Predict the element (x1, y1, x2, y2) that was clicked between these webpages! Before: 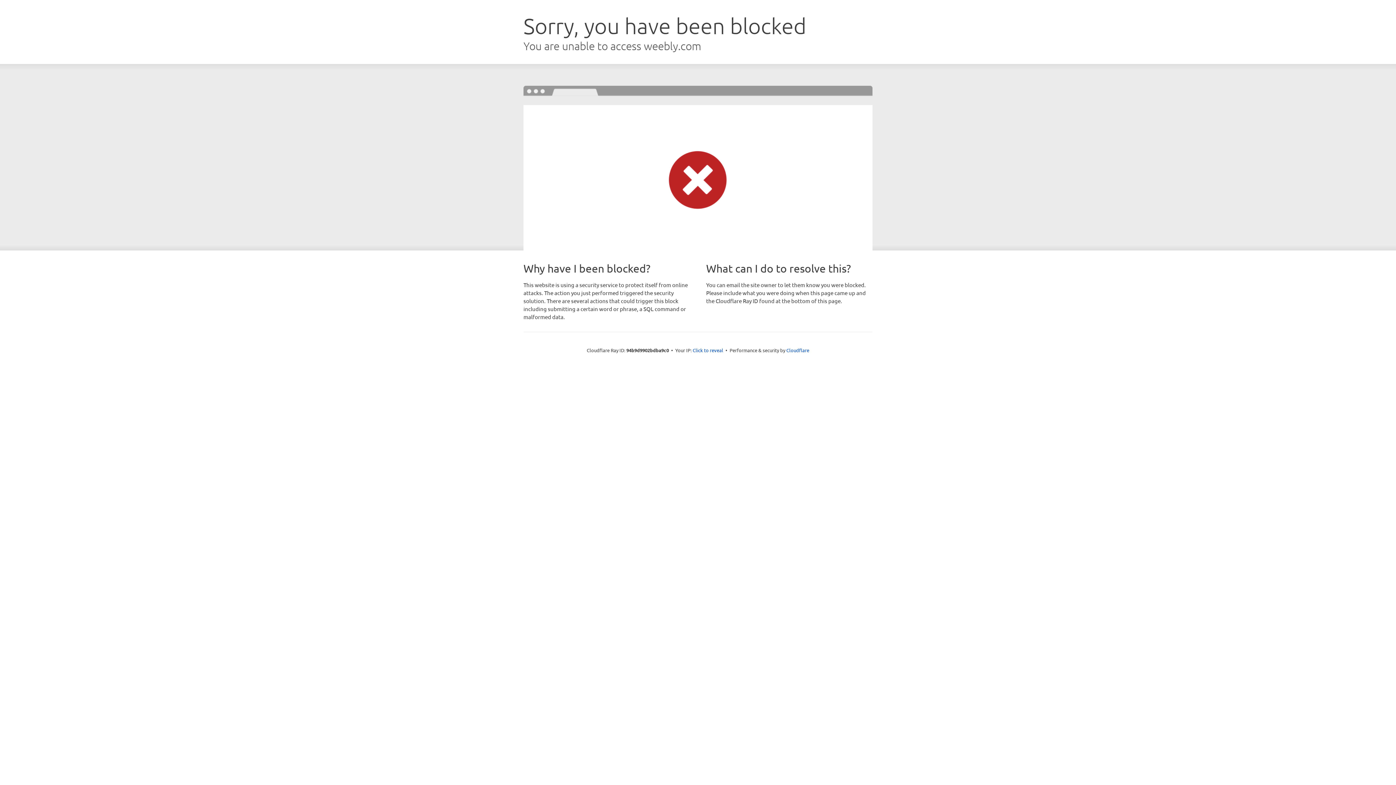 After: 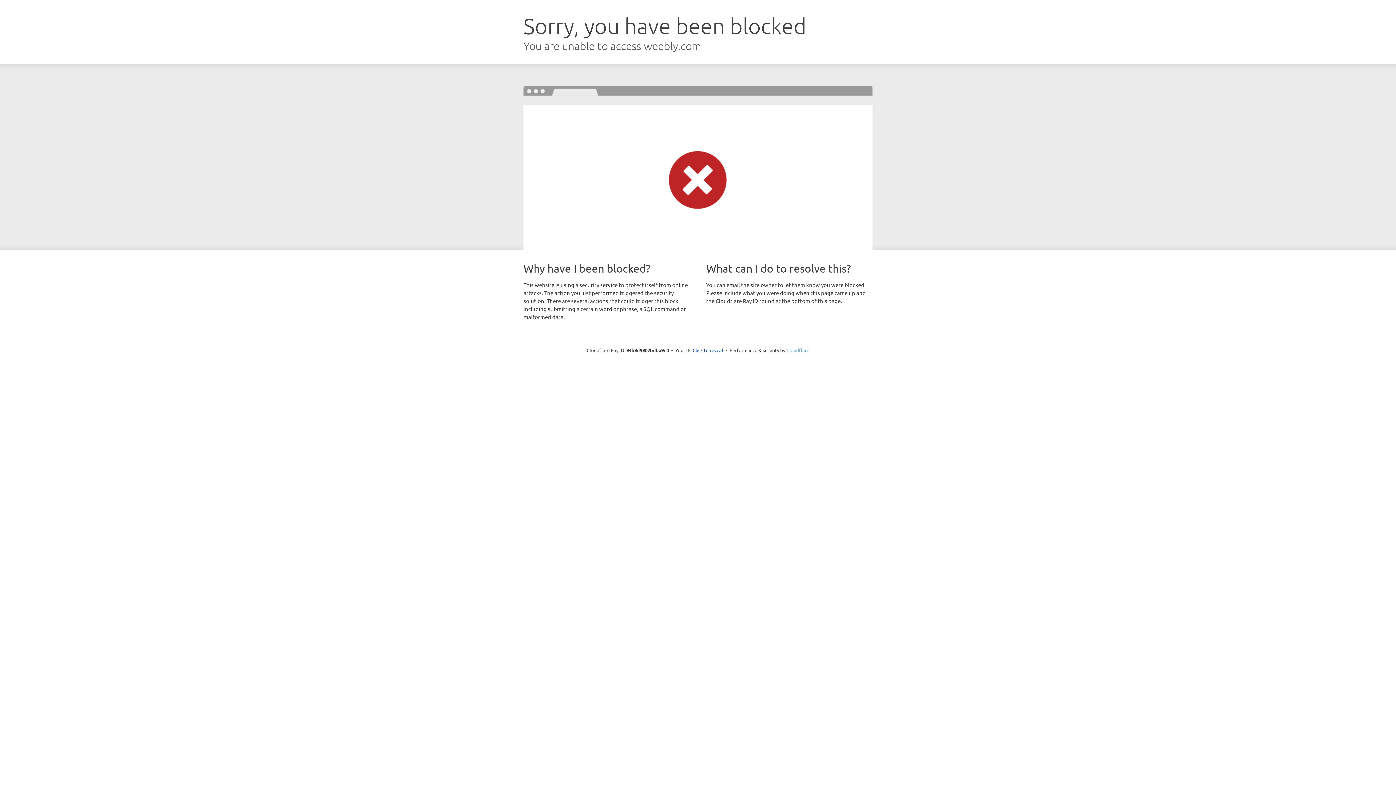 Action: bbox: (786, 347, 809, 353) label: Cloudflare